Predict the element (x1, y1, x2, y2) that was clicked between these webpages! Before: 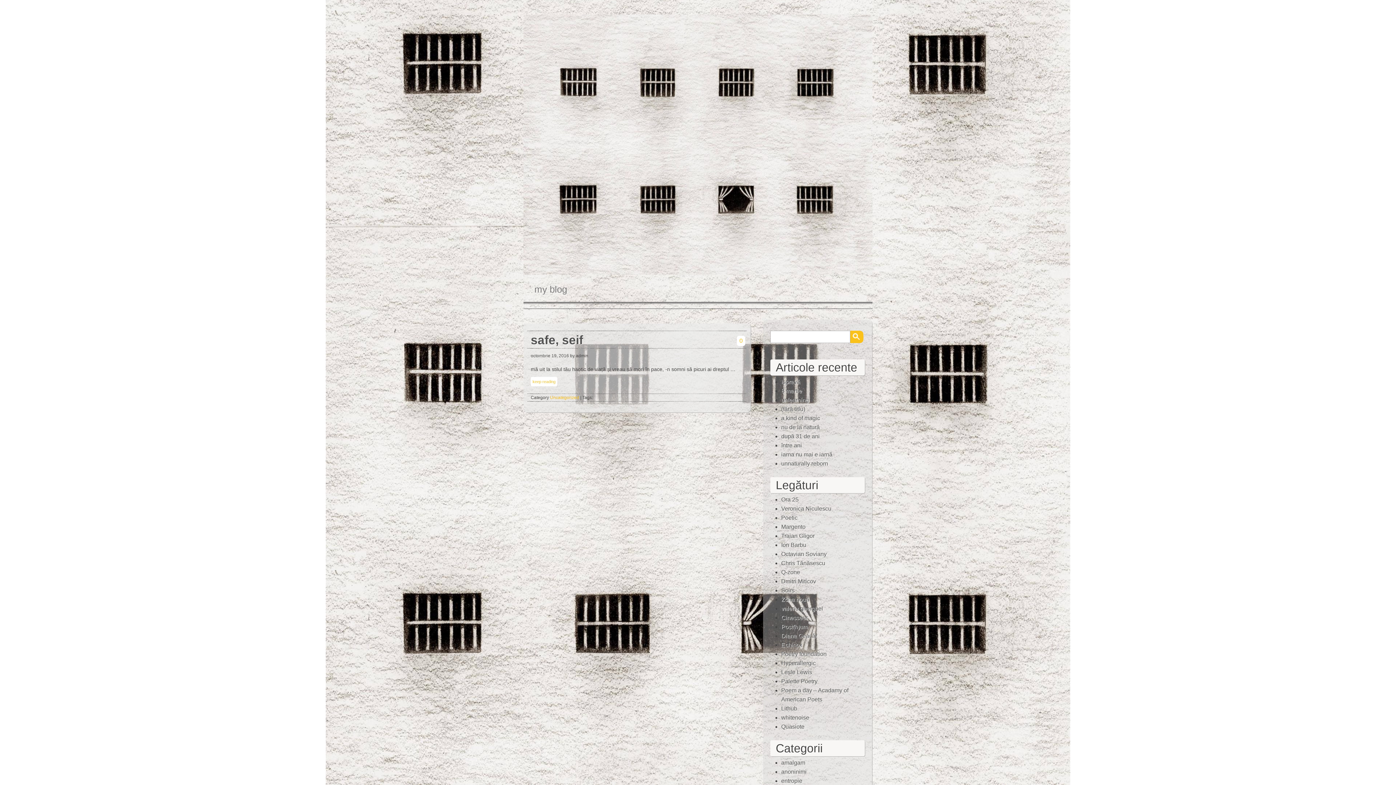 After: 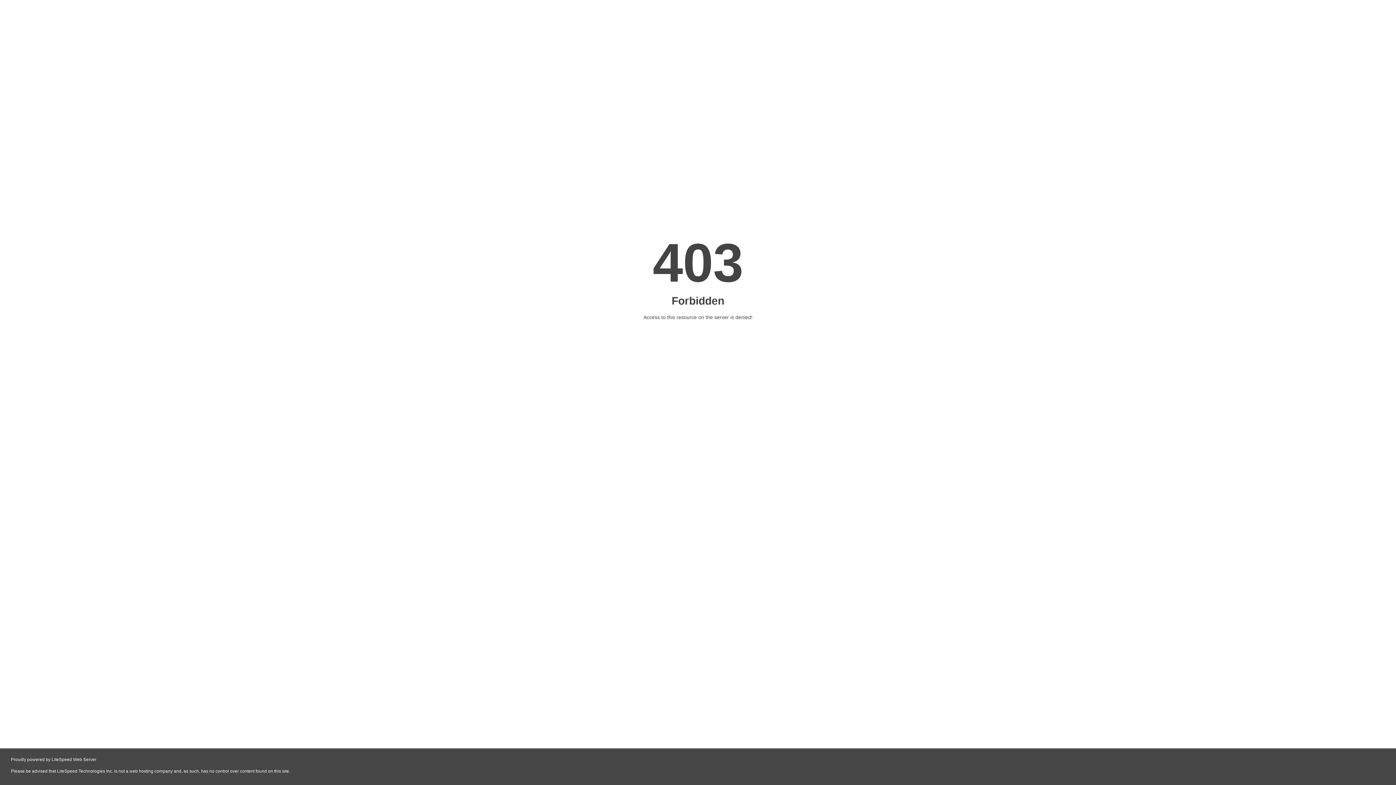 Action: bbox: (781, 642, 802, 648) label: Echinox